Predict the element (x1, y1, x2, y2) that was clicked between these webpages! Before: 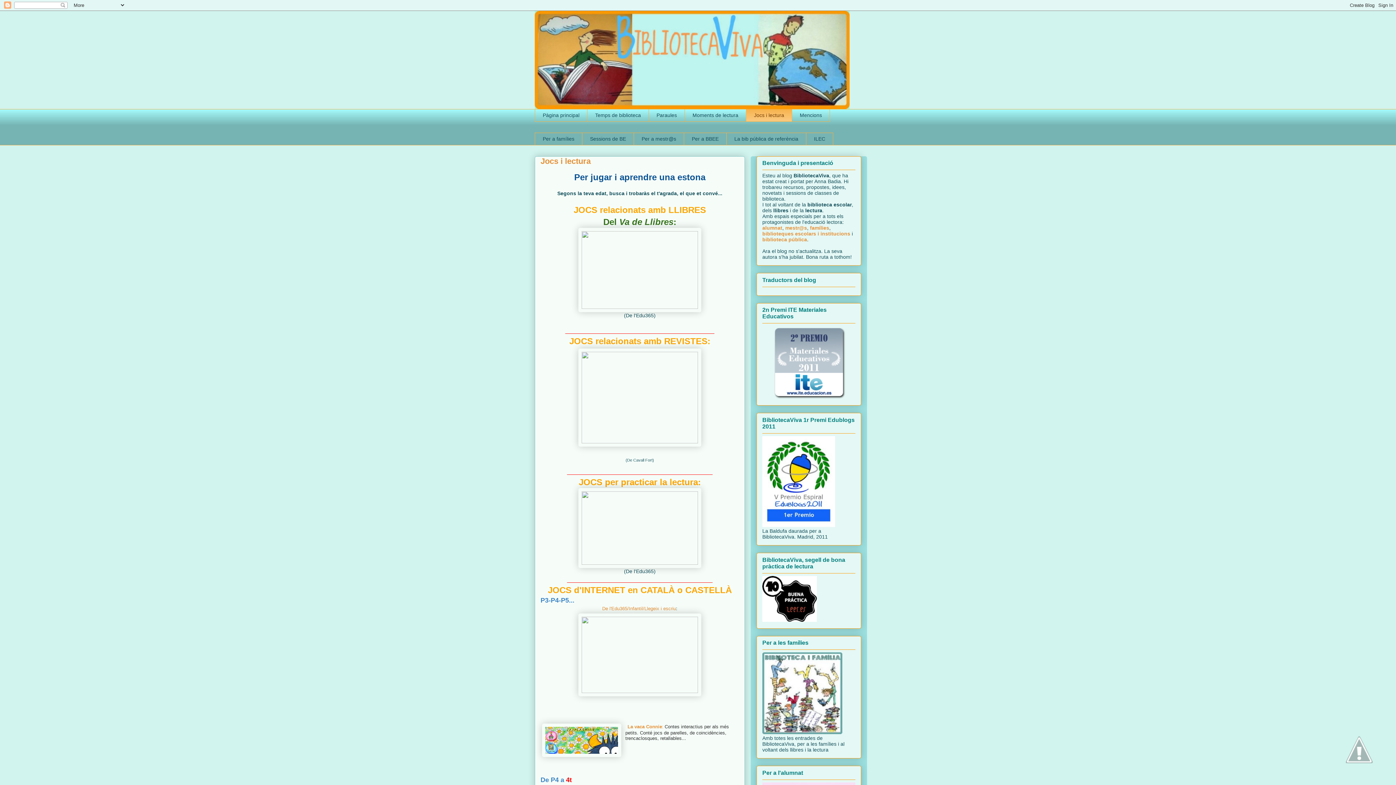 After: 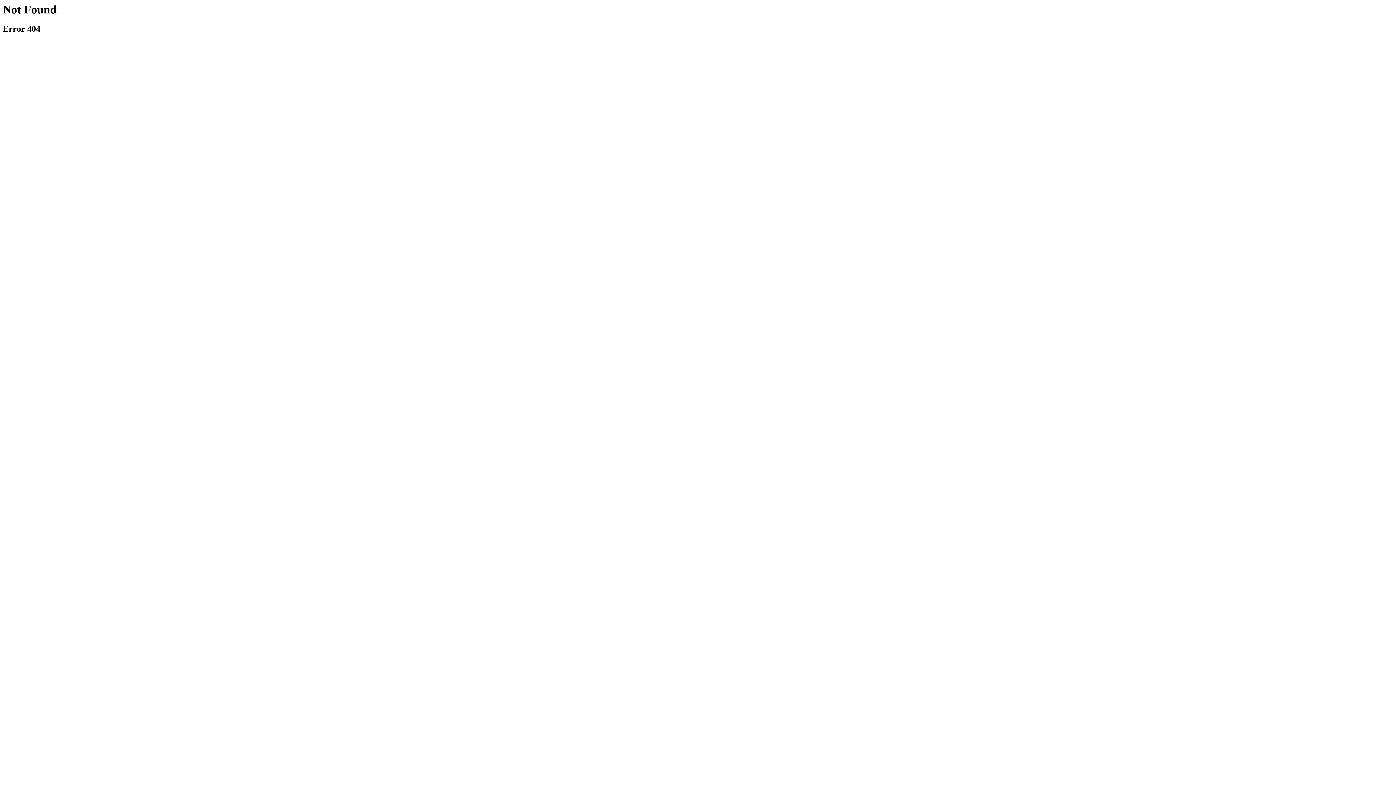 Action: bbox: (625, 724, 729, 740) label:   La vaca Connie: Contes interactius per als més petits. Conté jocs de parelles, de coincidències, trencaclosques, retallables...